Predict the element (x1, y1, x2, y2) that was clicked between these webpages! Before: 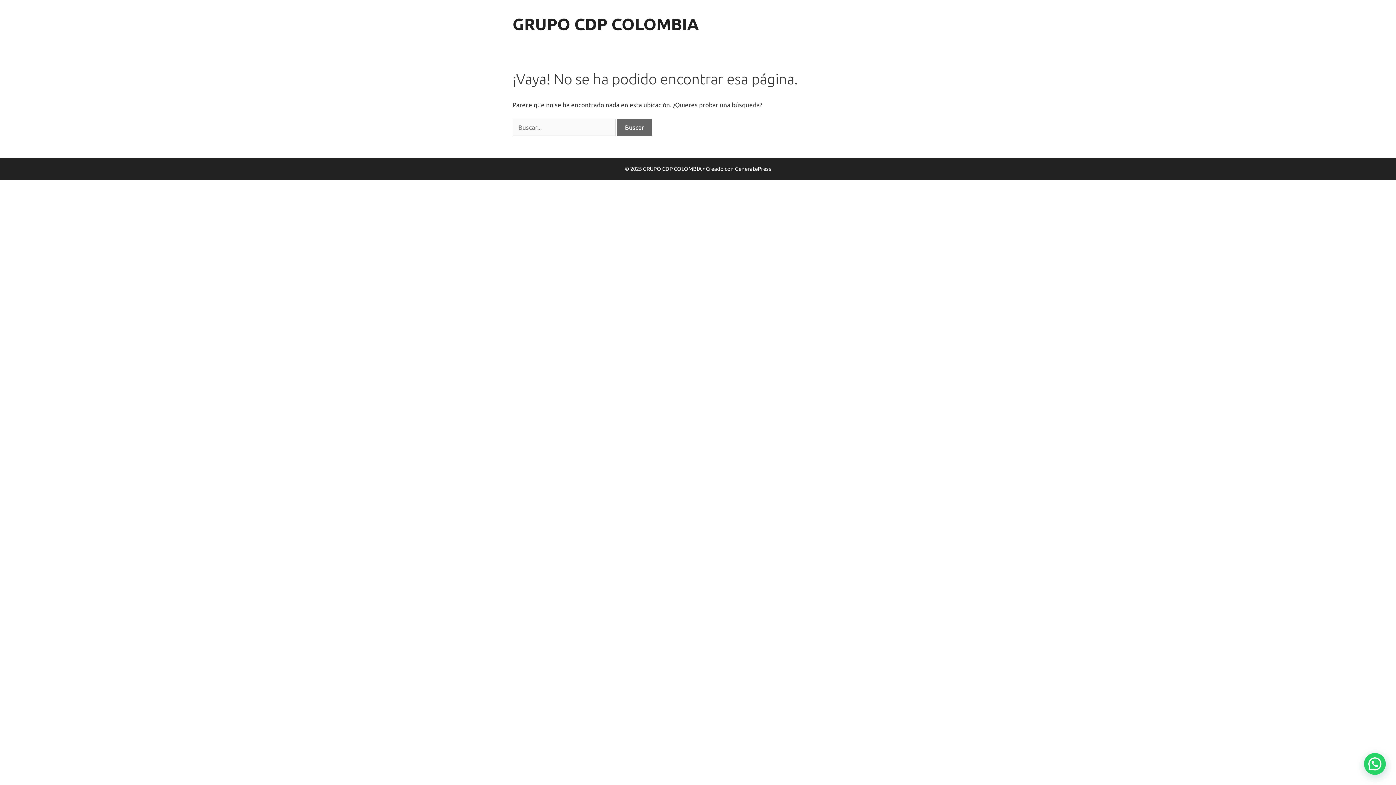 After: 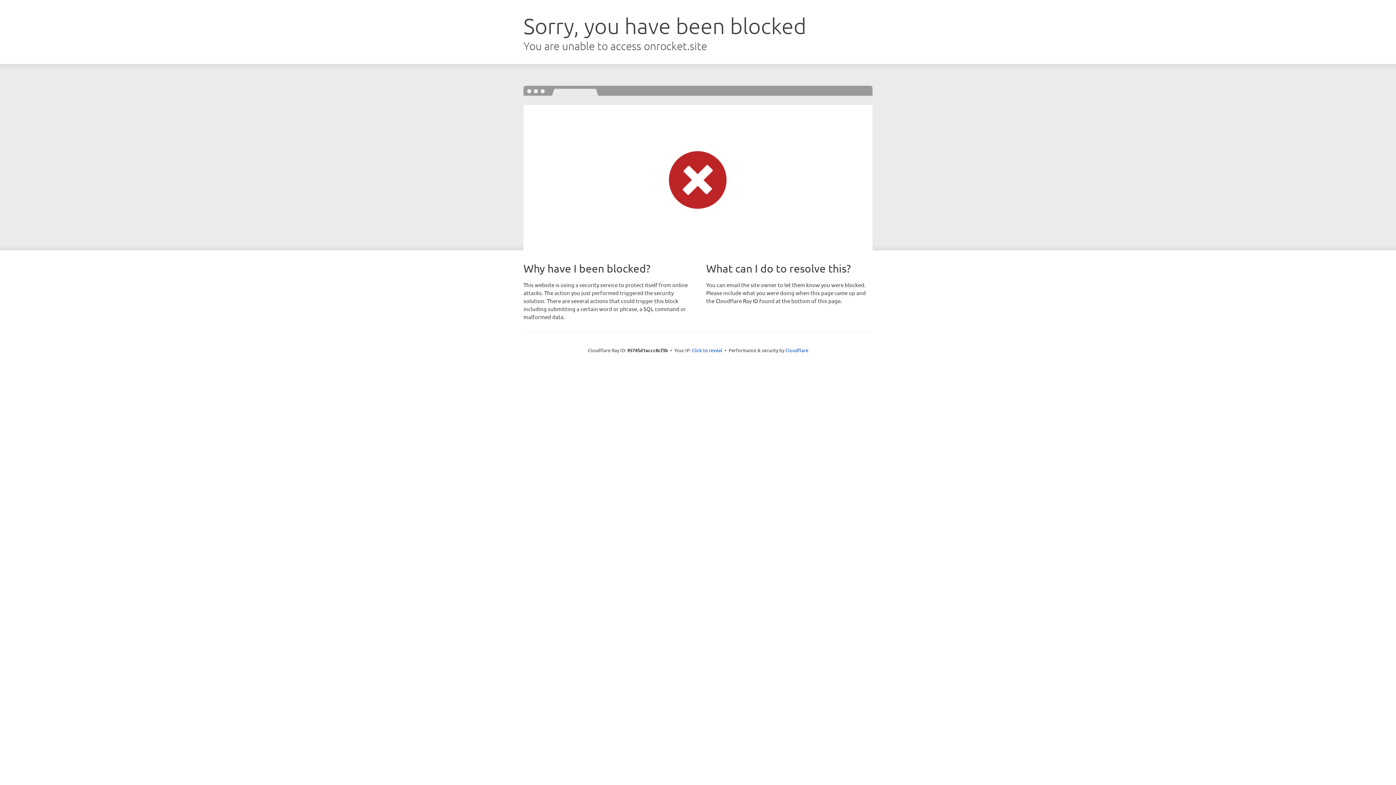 Action: bbox: (735, 165, 771, 171) label: GeneratePress